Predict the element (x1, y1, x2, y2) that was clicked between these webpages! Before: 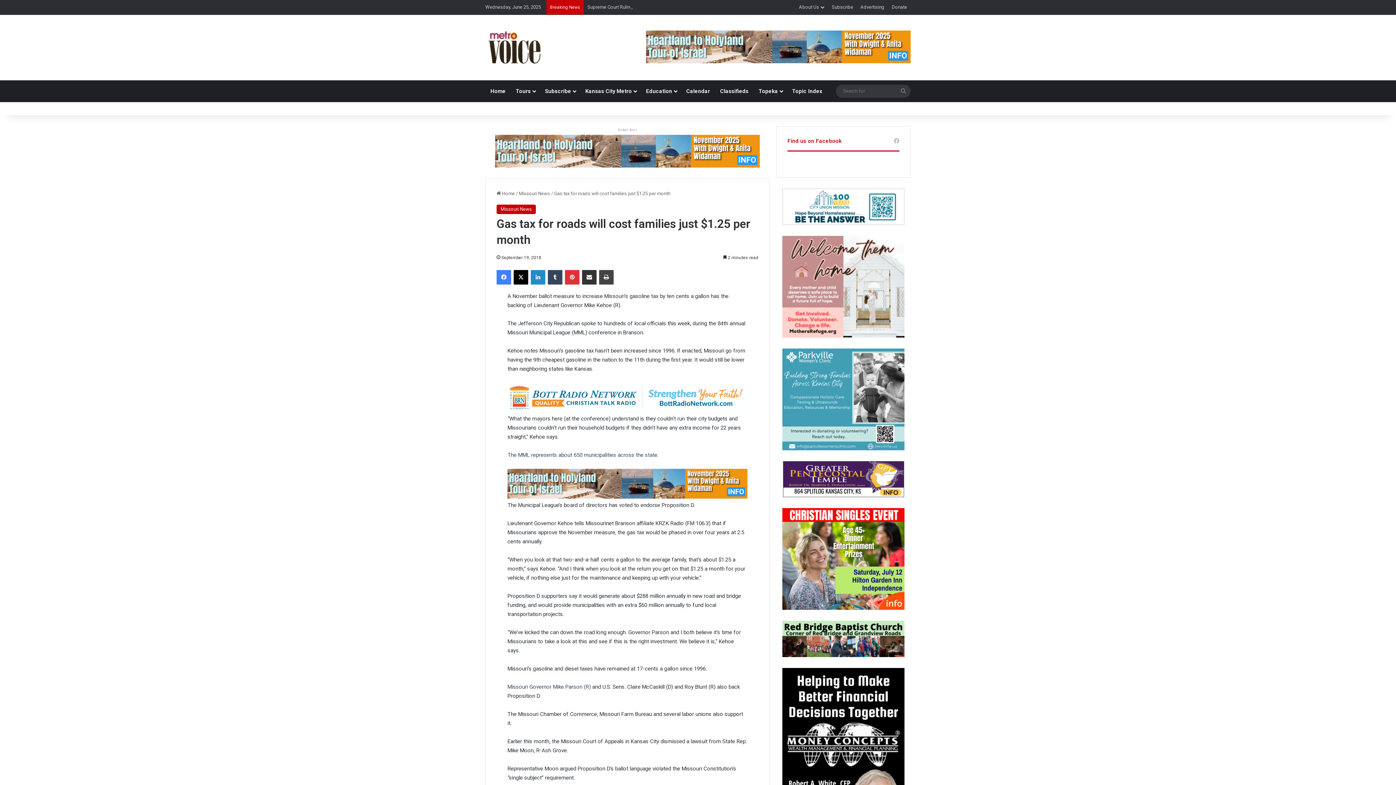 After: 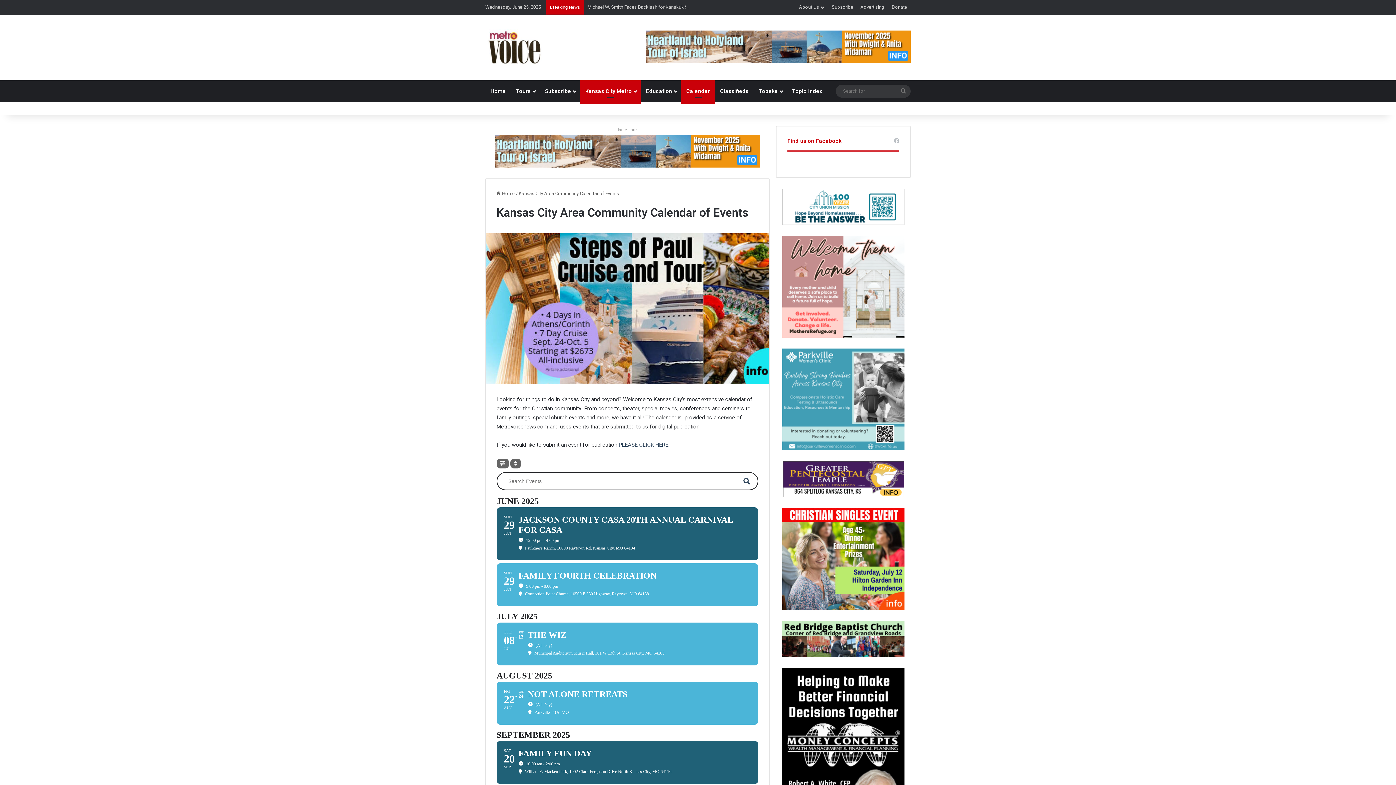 Action: label: Calendar bbox: (681, 80, 715, 102)